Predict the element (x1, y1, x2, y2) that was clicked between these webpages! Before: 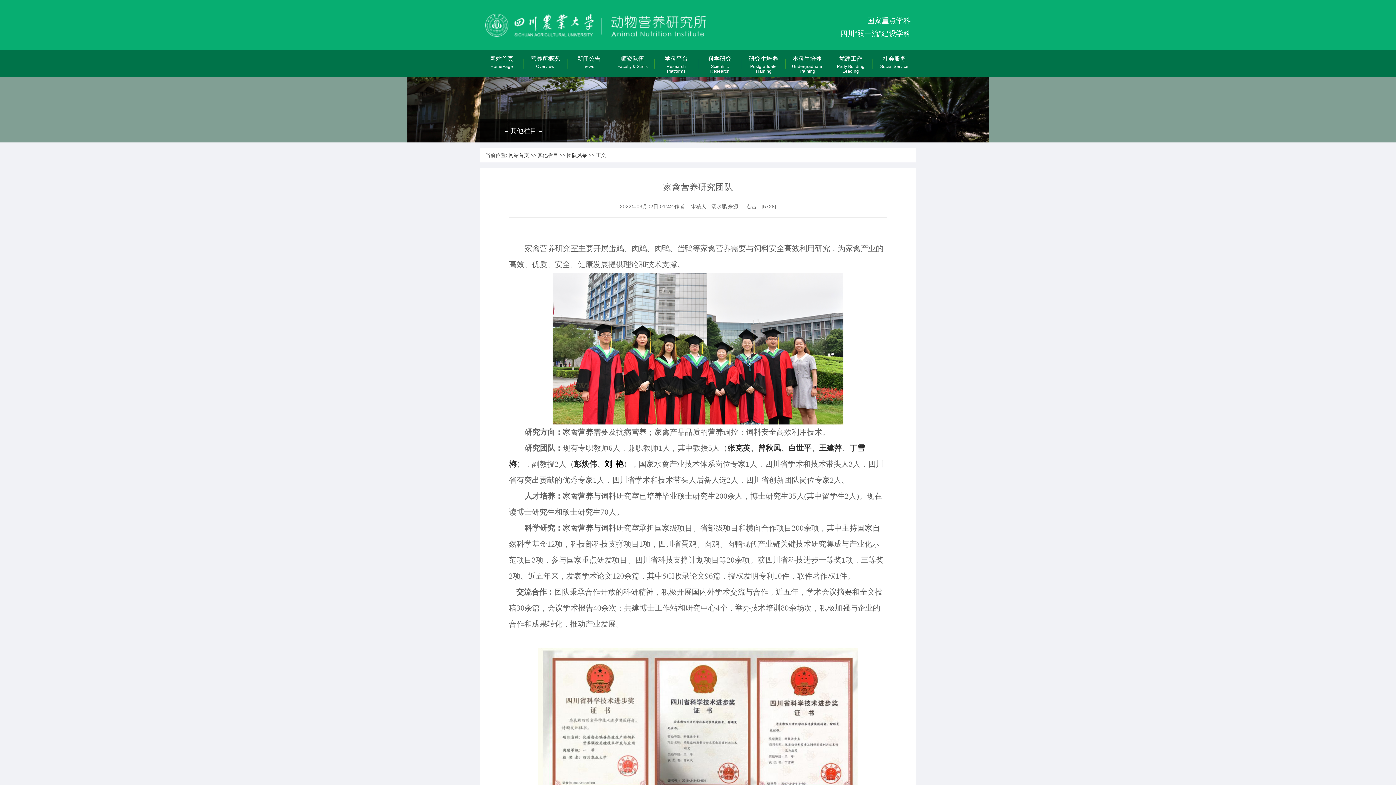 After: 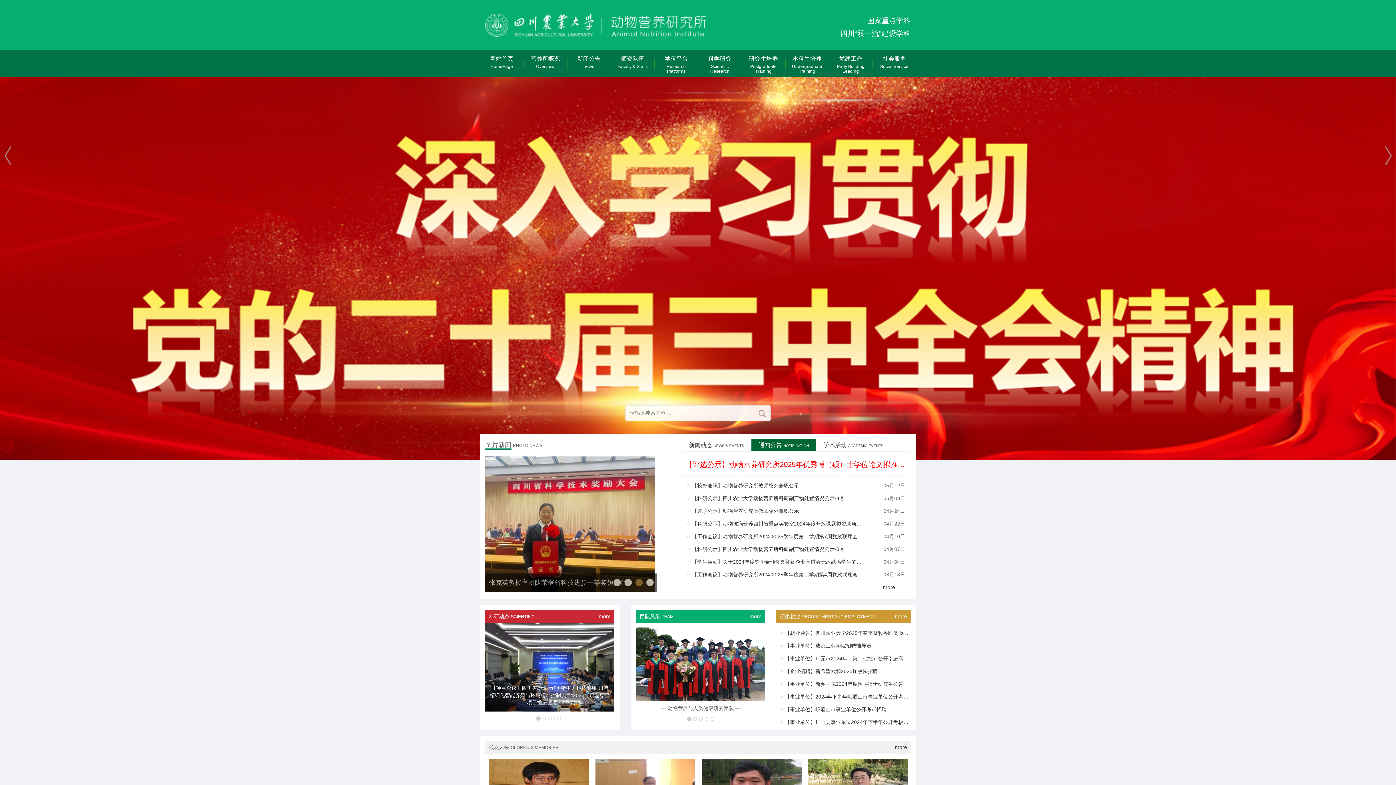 Action: bbox: (480, 49, 523, 77) label: 网站首页
HomePage